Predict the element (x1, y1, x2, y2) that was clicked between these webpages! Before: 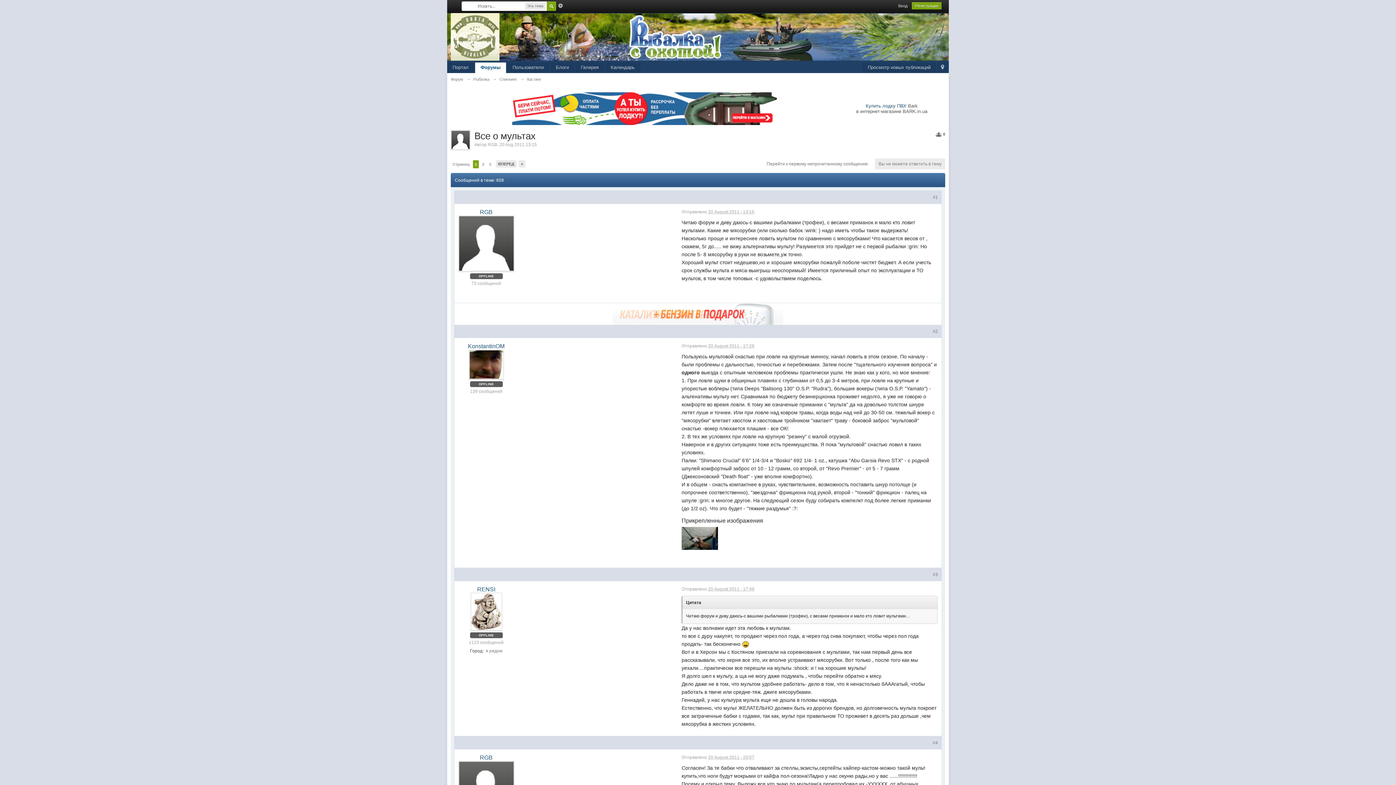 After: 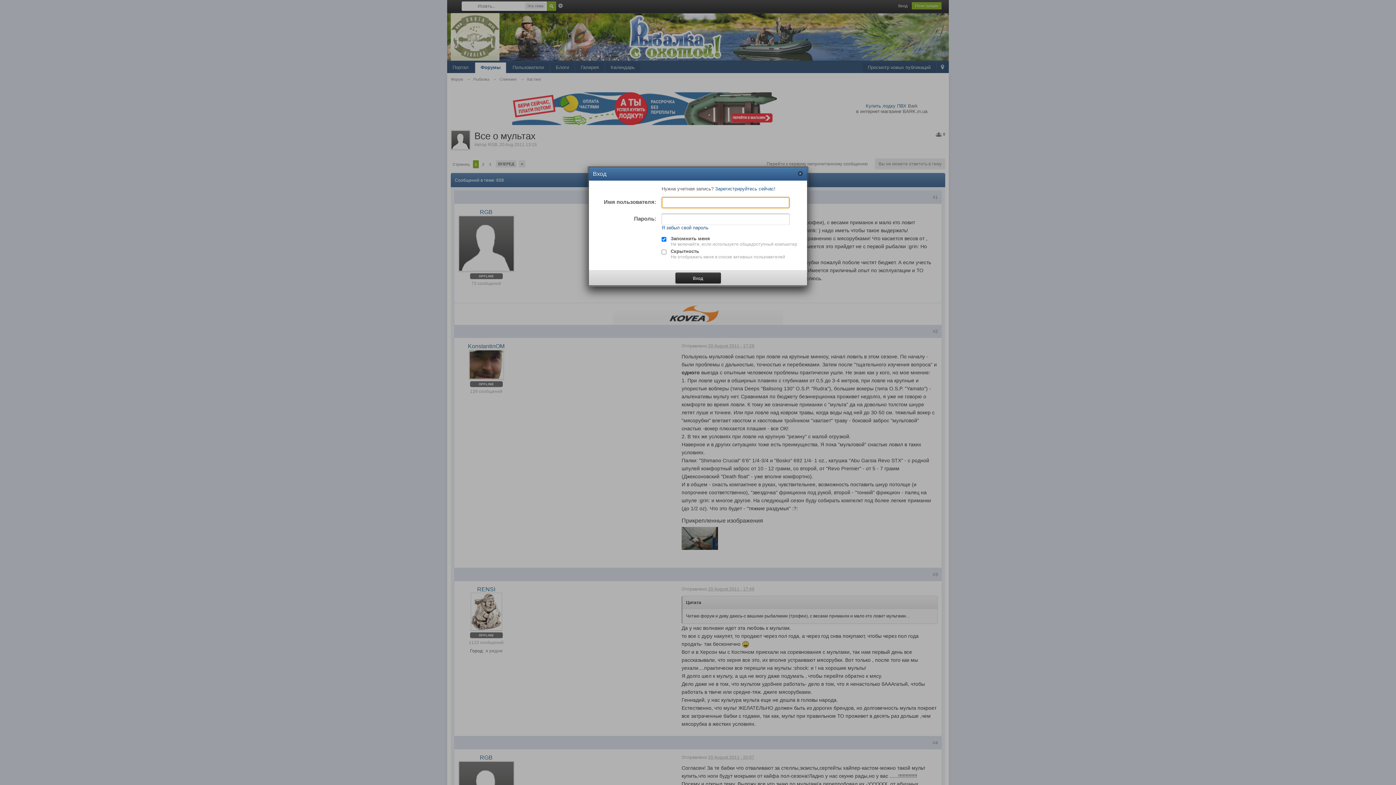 Action: label: Вход bbox: (898, 3, 907, 8)